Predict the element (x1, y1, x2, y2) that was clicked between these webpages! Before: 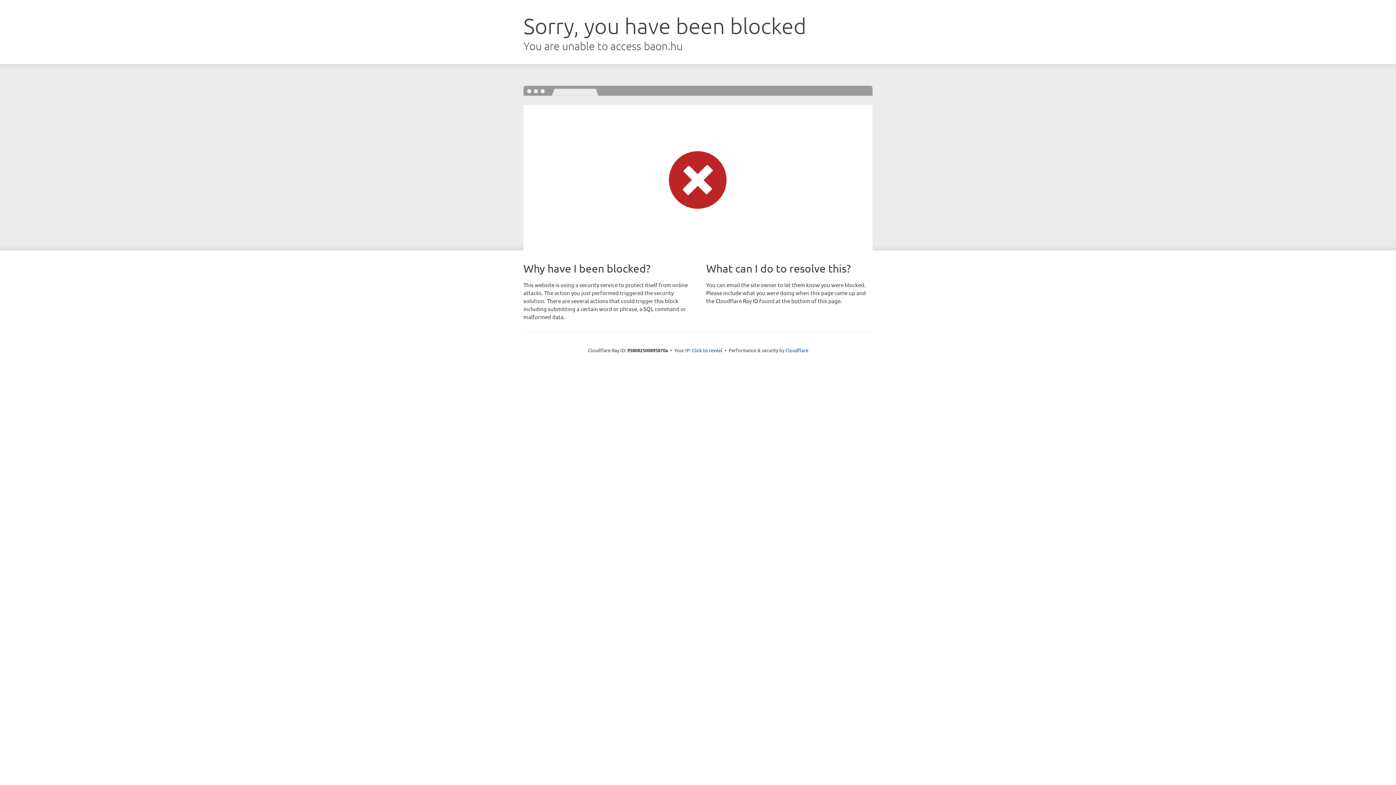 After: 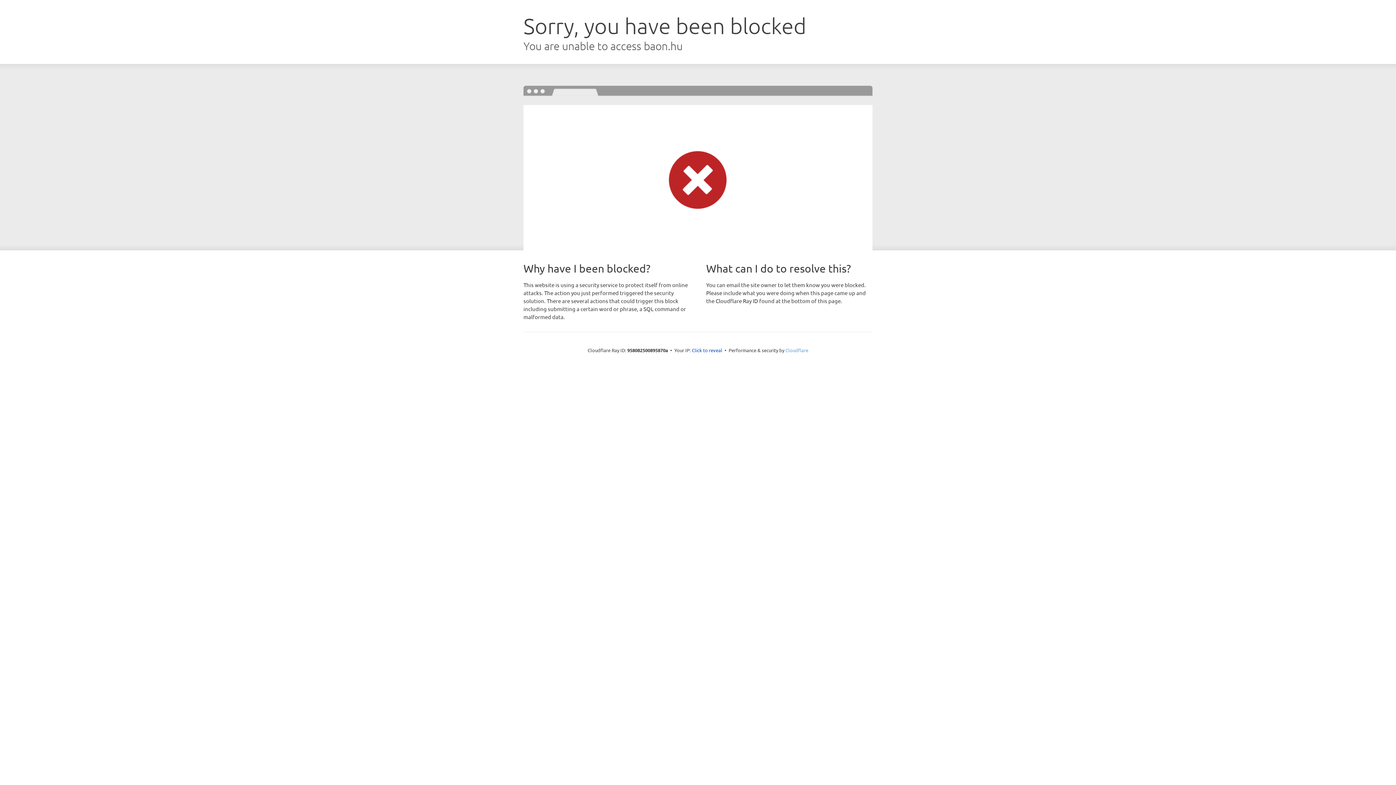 Action: label: Cloudflare bbox: (785, 347, 808, 353)